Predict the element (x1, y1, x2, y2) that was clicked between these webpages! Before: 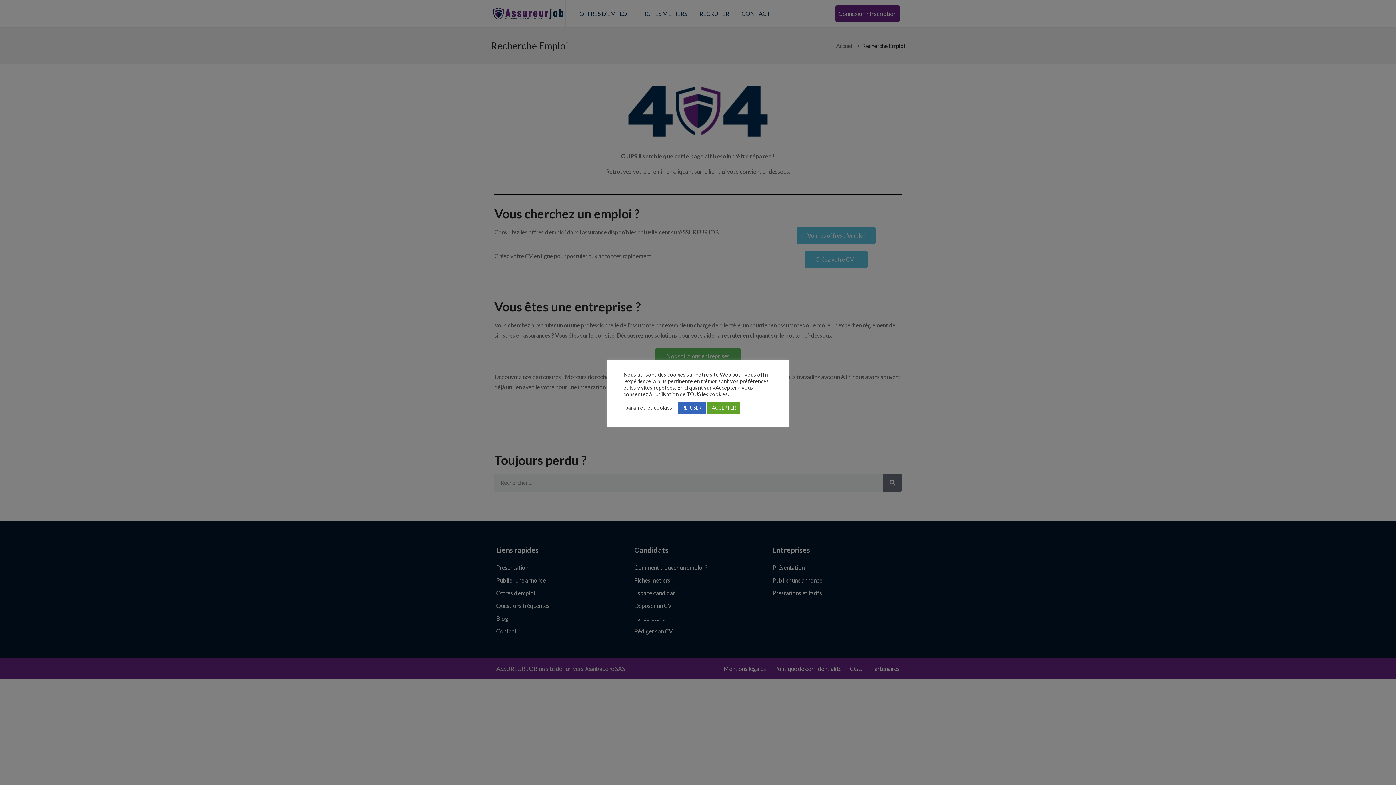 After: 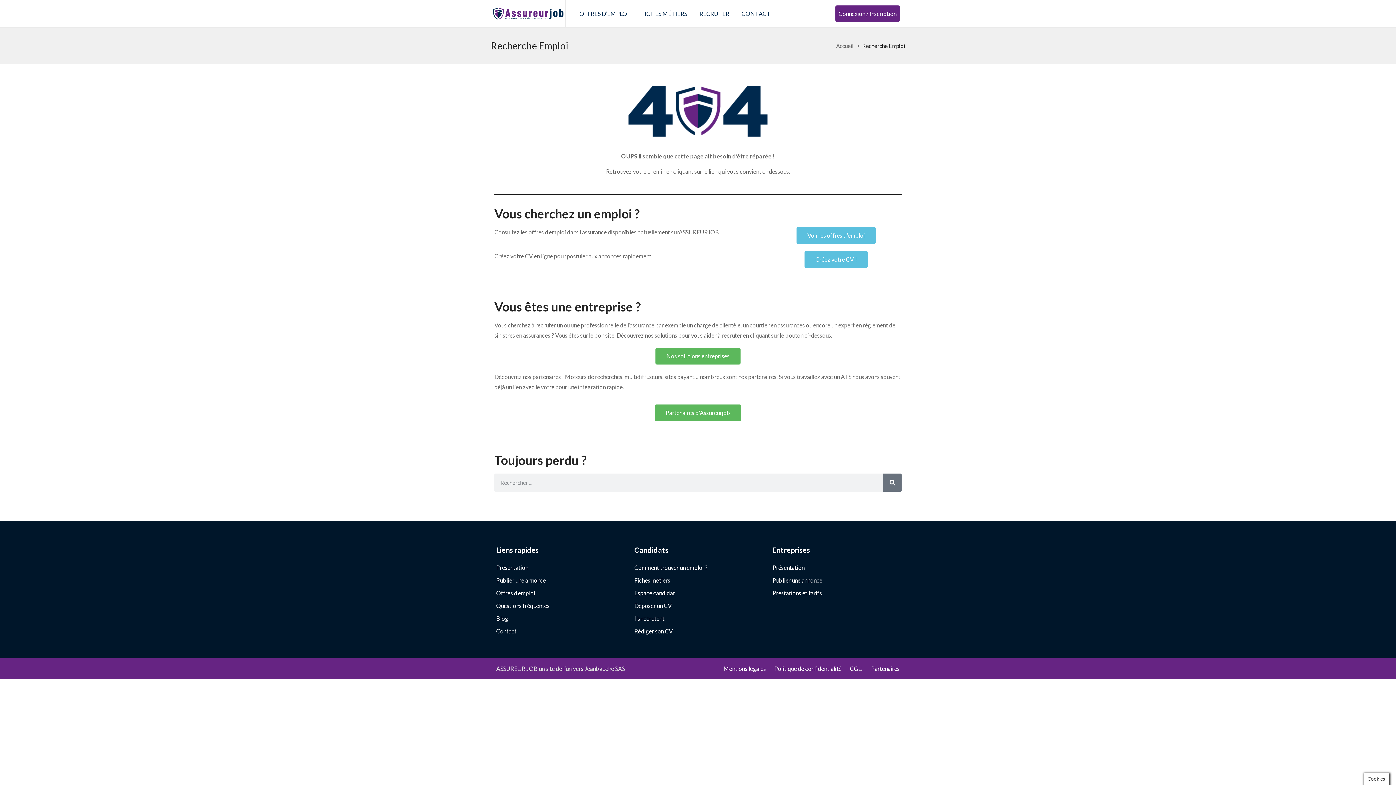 Action: label: ACCEPTER bbox: (707, 402, 740, 413)